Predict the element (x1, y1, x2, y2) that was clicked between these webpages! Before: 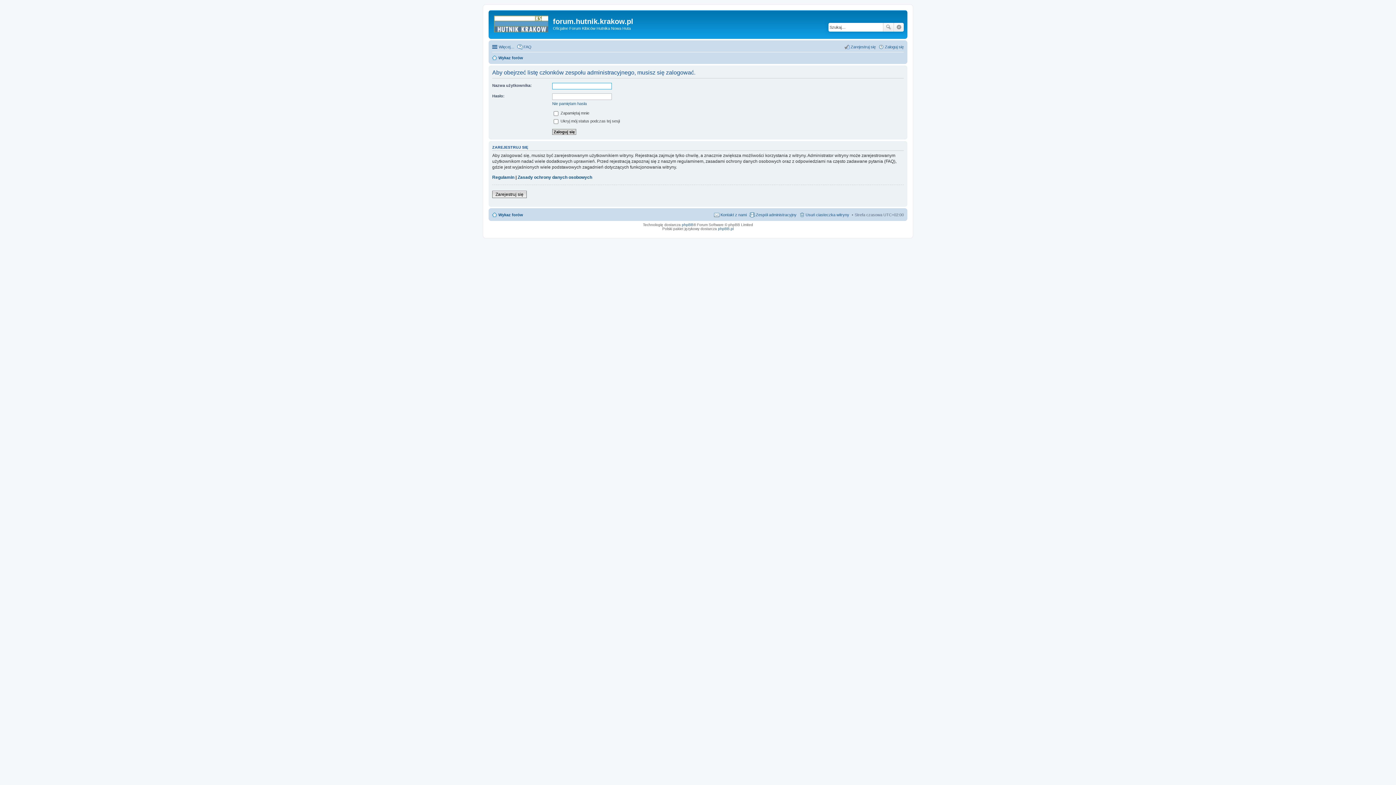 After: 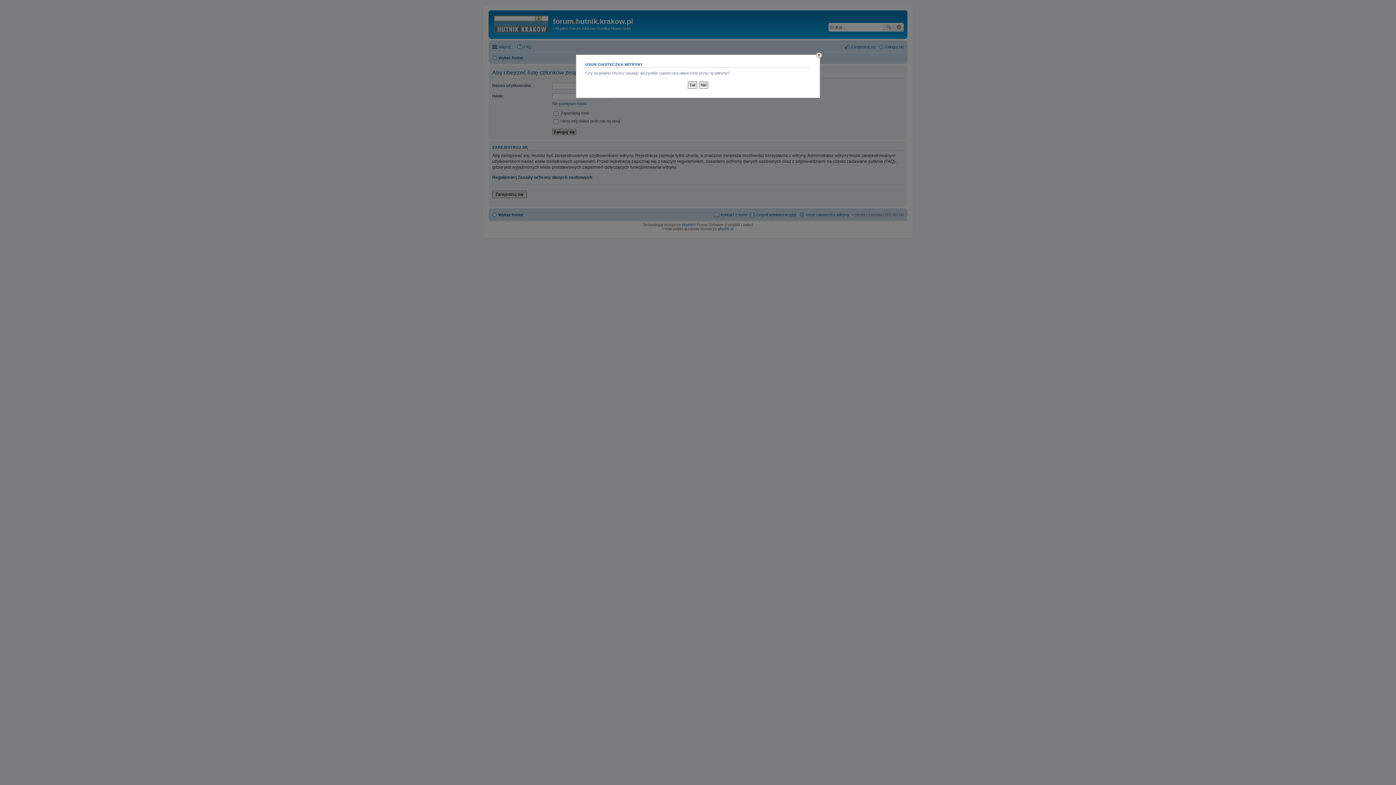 Action: label: Usuń ciasteczka witryny bbox: (799, 210, 849, 219)